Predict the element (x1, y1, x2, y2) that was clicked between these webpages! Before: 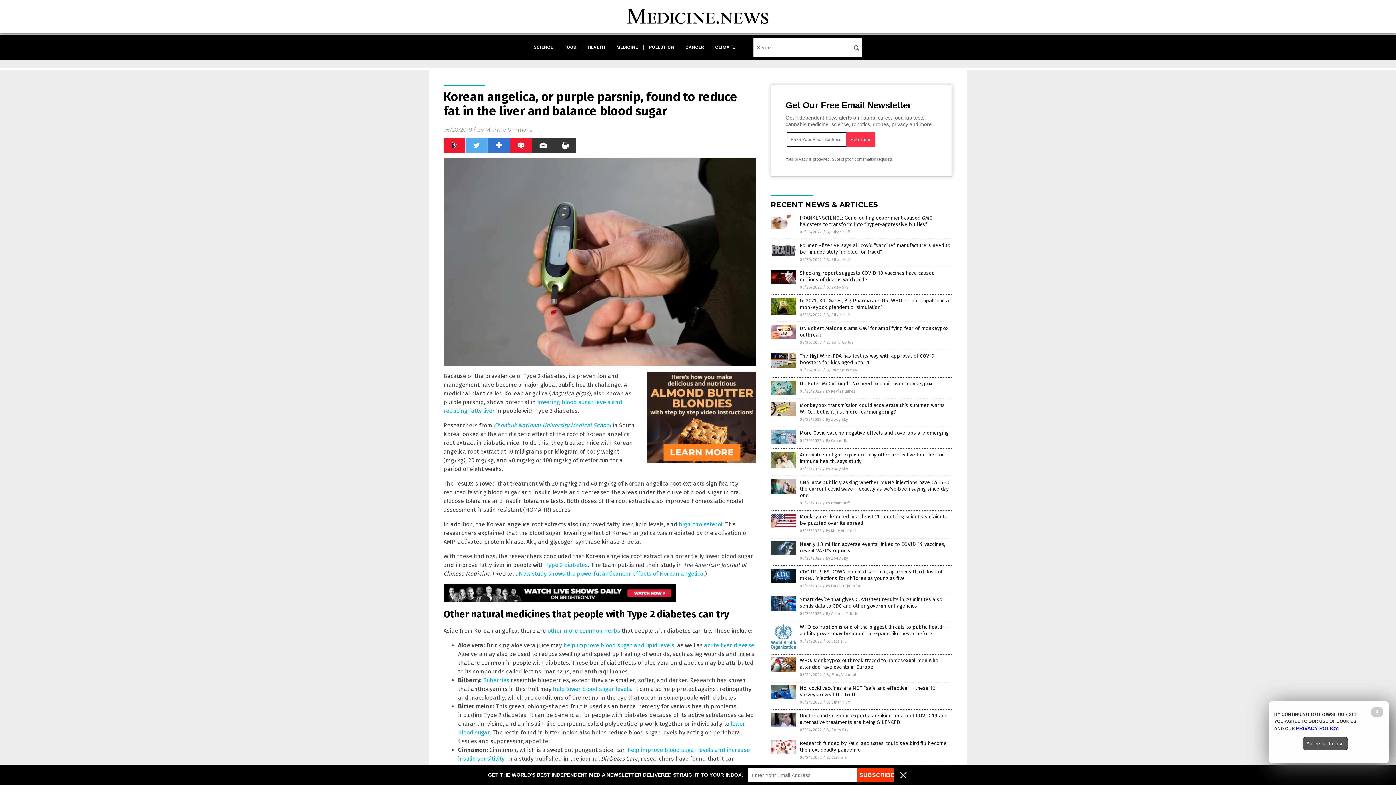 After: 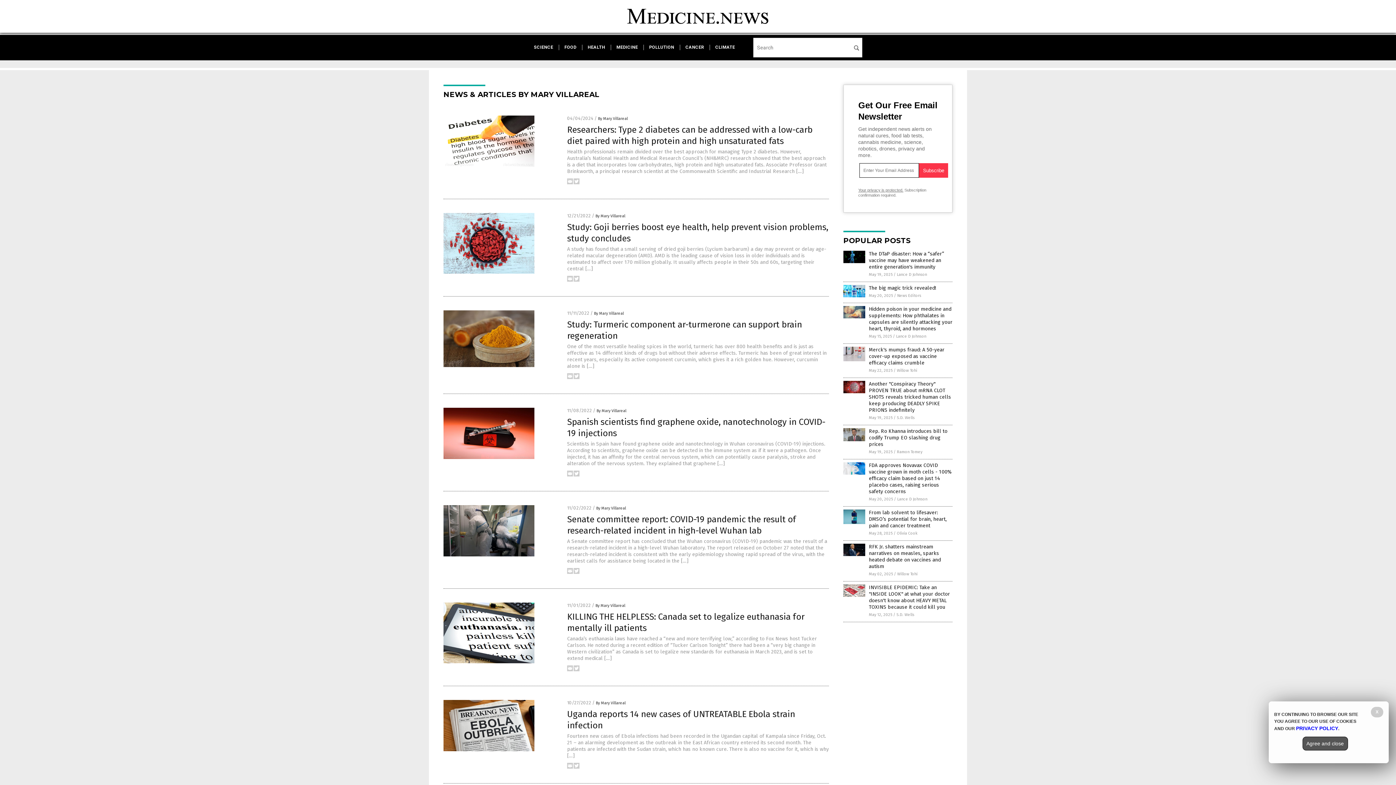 Action: bbox: (826, 528, 856, 533) label: By Mary Villareal